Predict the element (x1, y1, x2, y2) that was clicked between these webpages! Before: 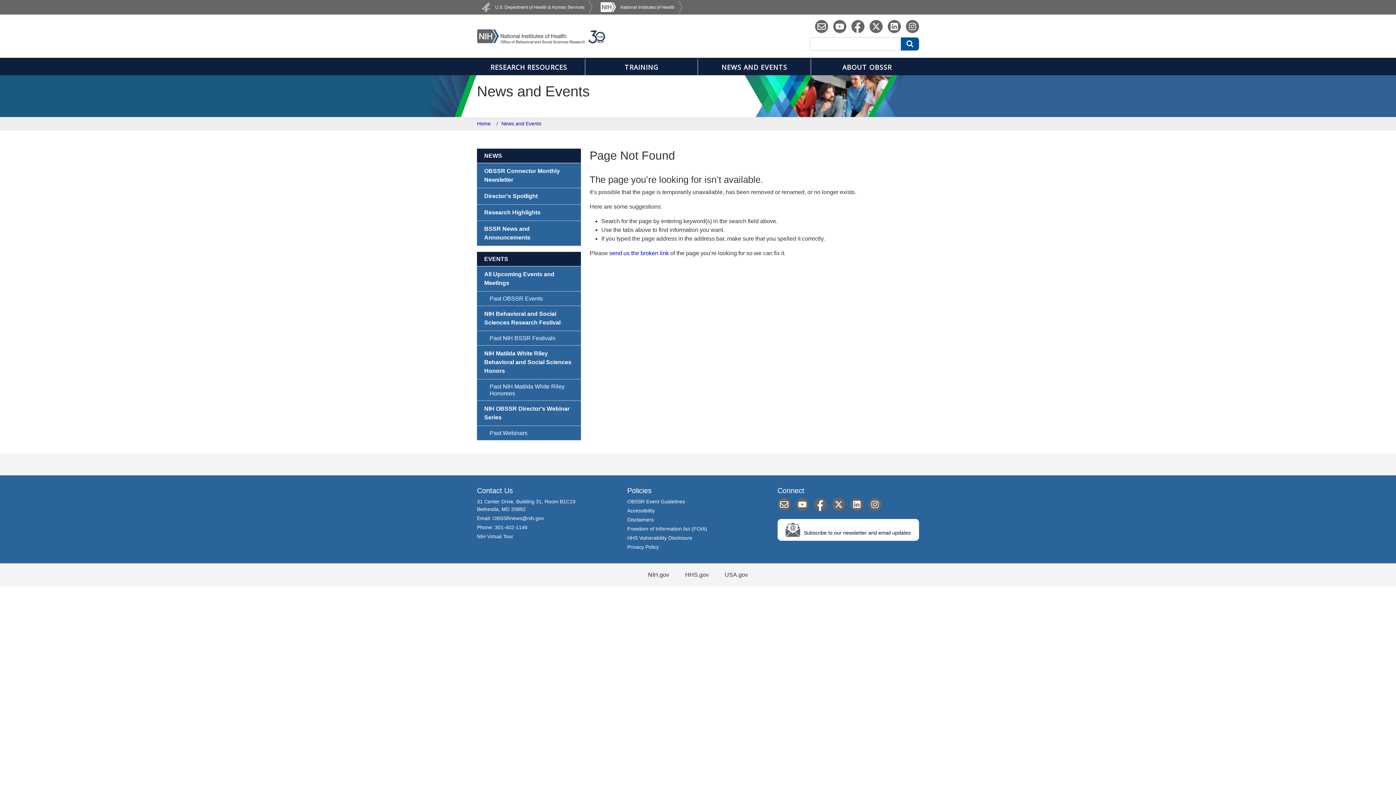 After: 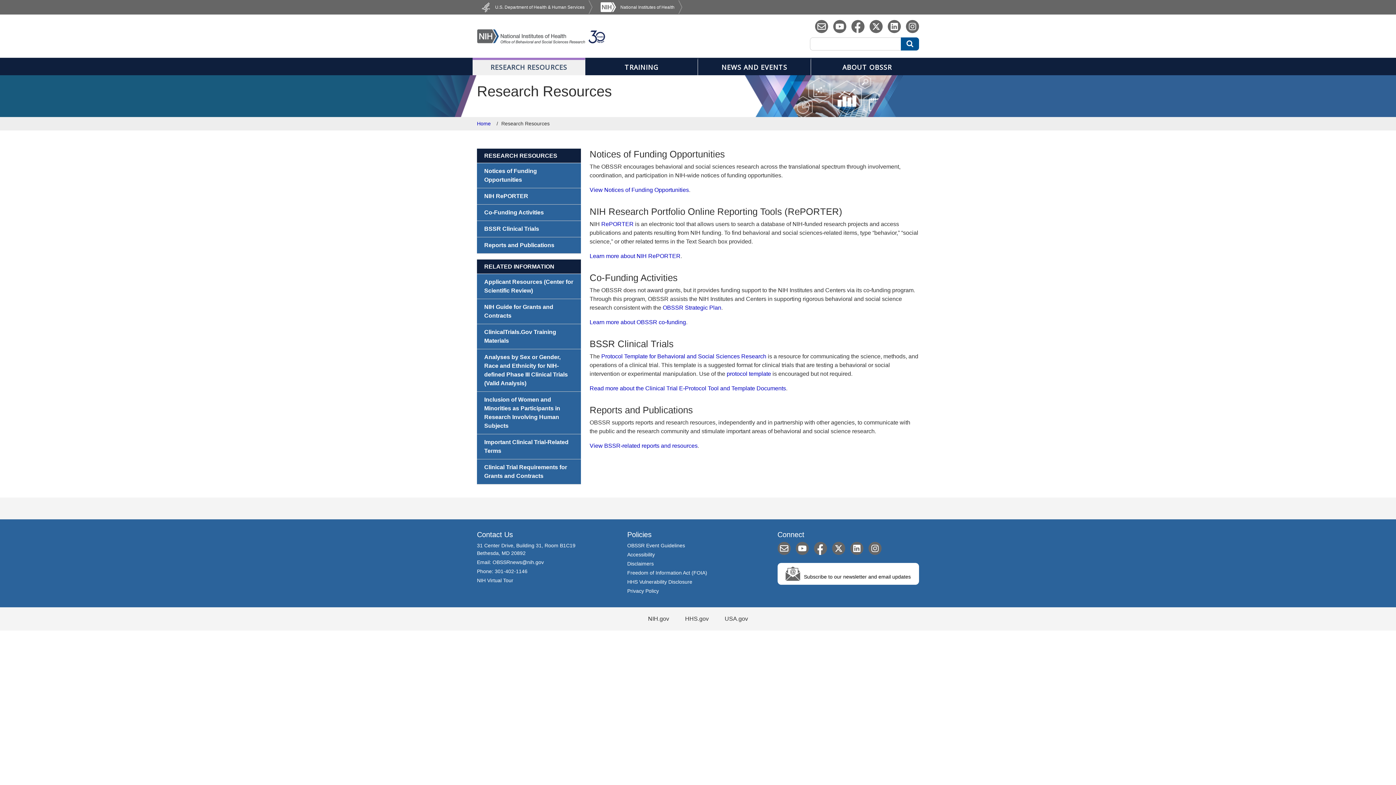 Action: label: RESEARCH RESOURCES bbox: (472, 60, 585, 75)